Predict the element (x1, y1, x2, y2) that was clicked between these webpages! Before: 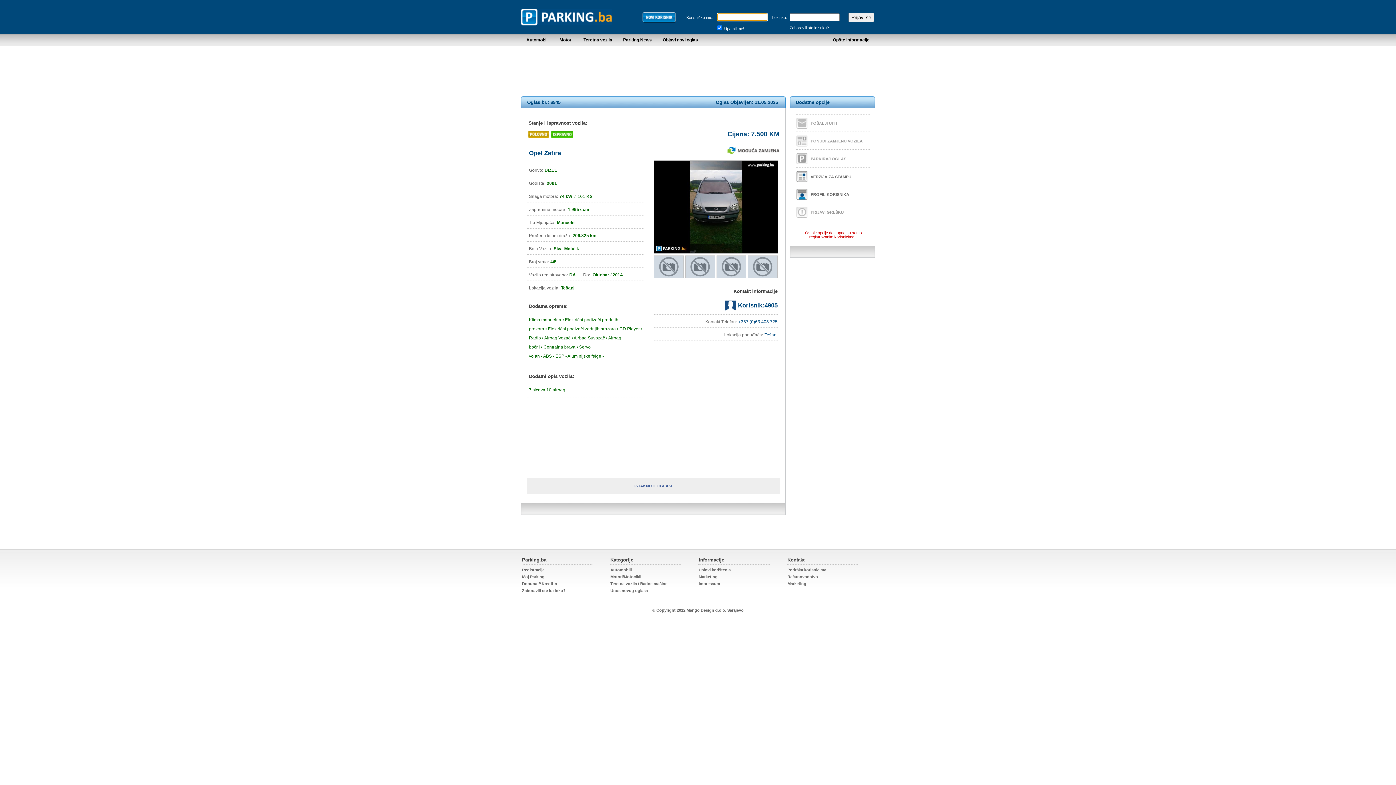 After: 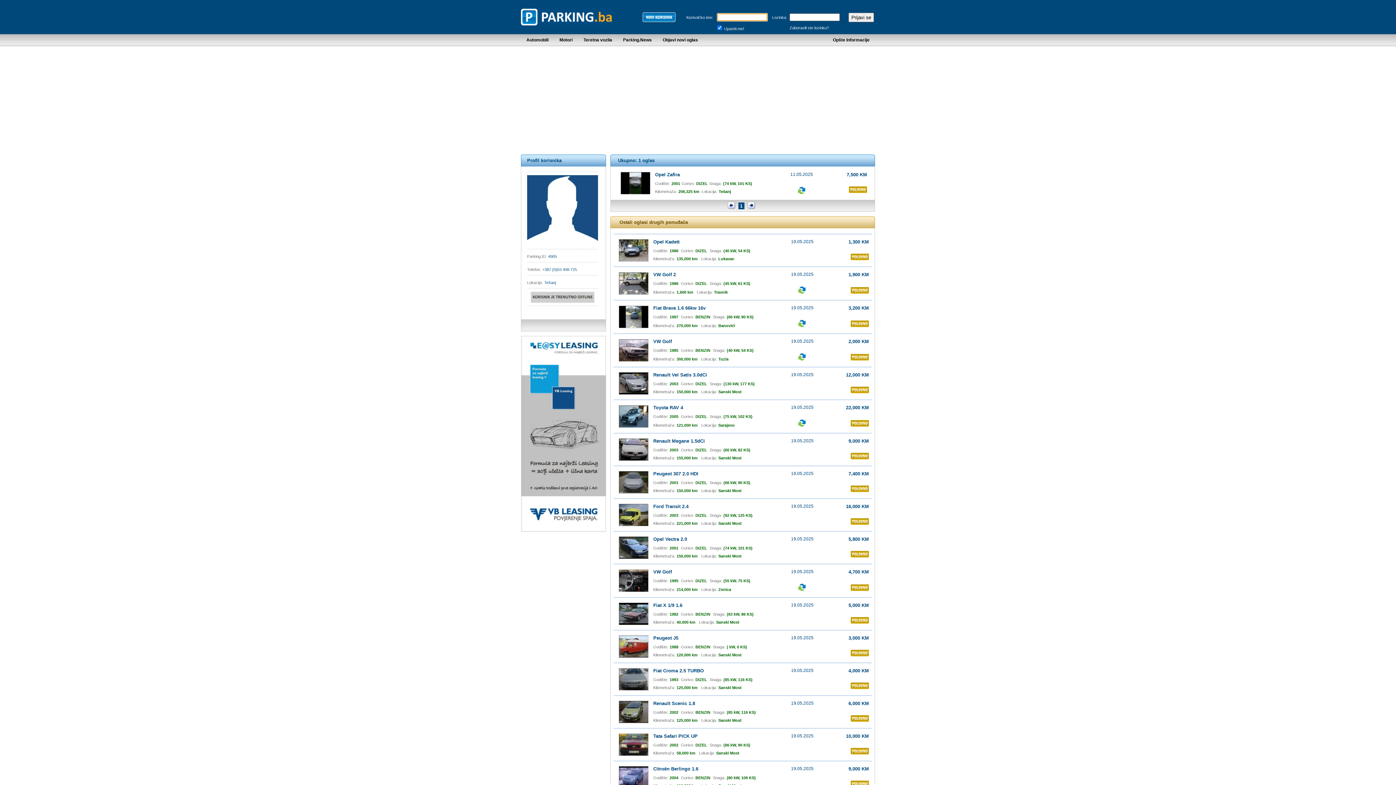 Action: bbox: (808, 192, 849, 196) label:   PROFIL KORISNIKA